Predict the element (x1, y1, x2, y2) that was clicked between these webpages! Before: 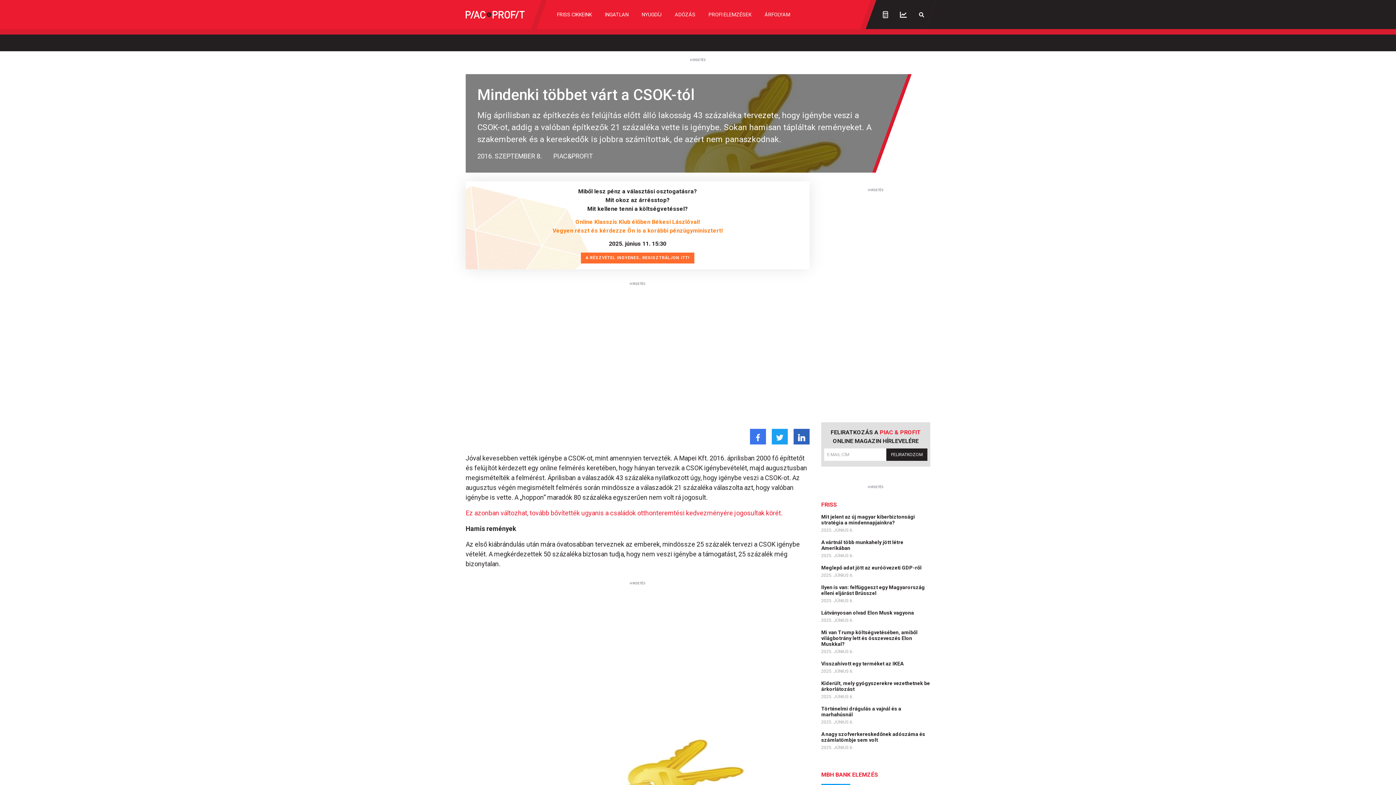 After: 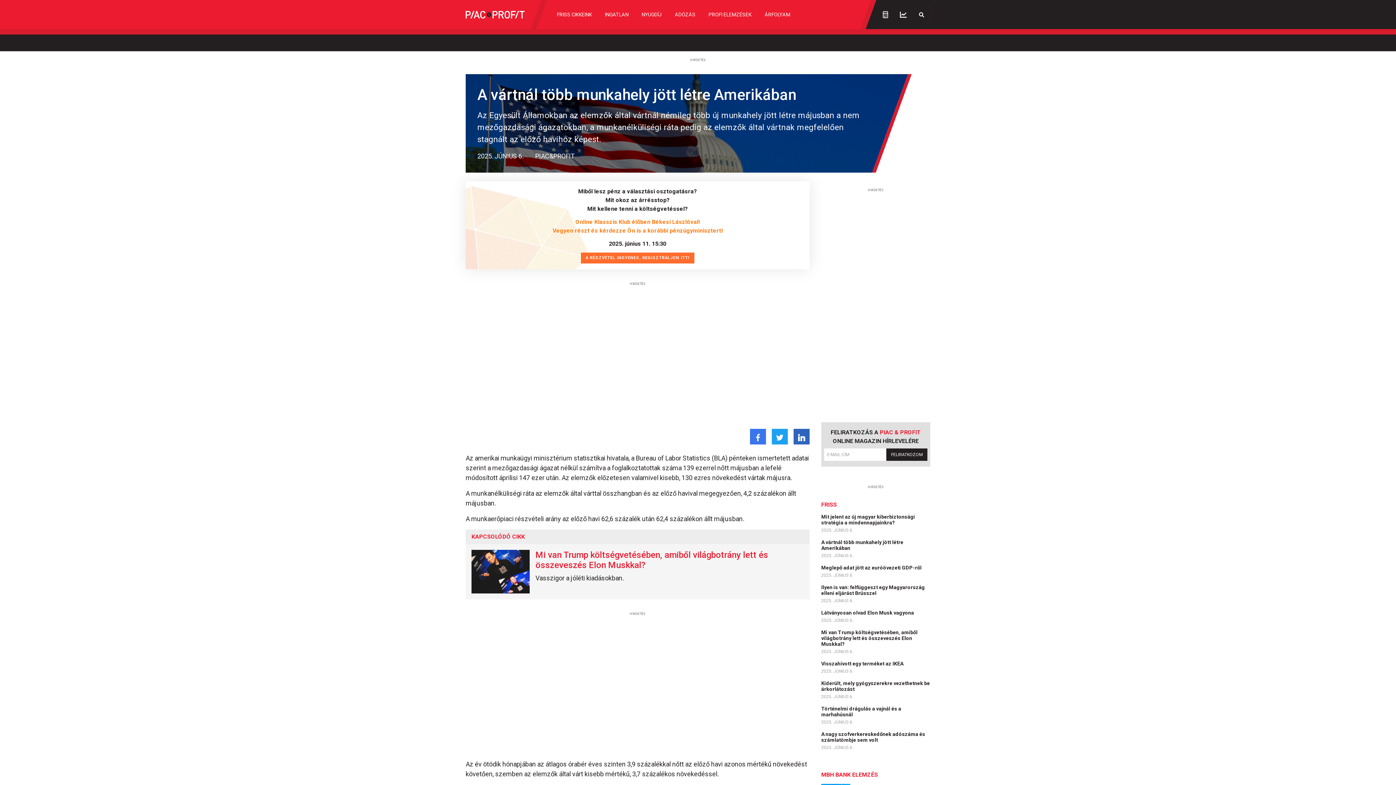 Action: bbox: (821, 539, 903, 551) label: A vártnál több munkahely jött létre Amerikában  